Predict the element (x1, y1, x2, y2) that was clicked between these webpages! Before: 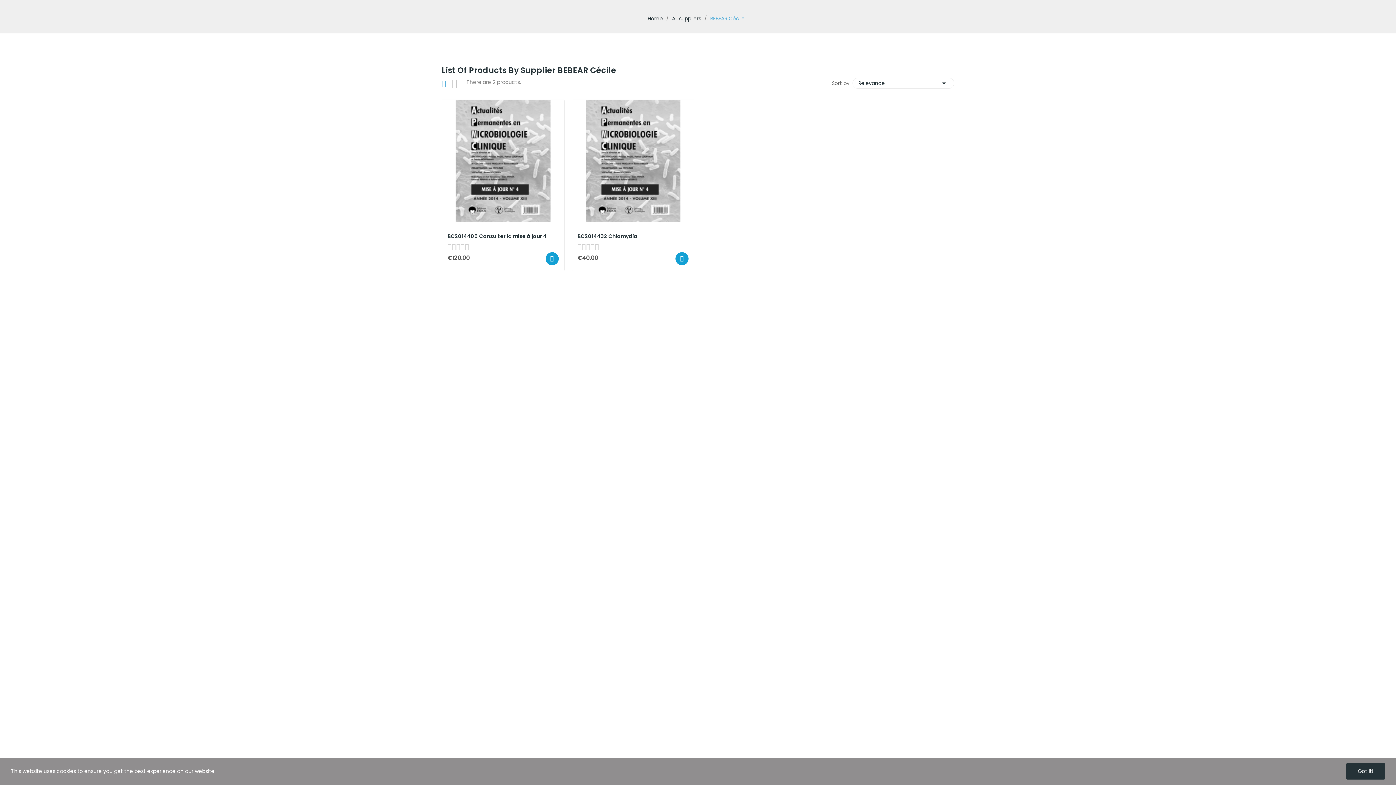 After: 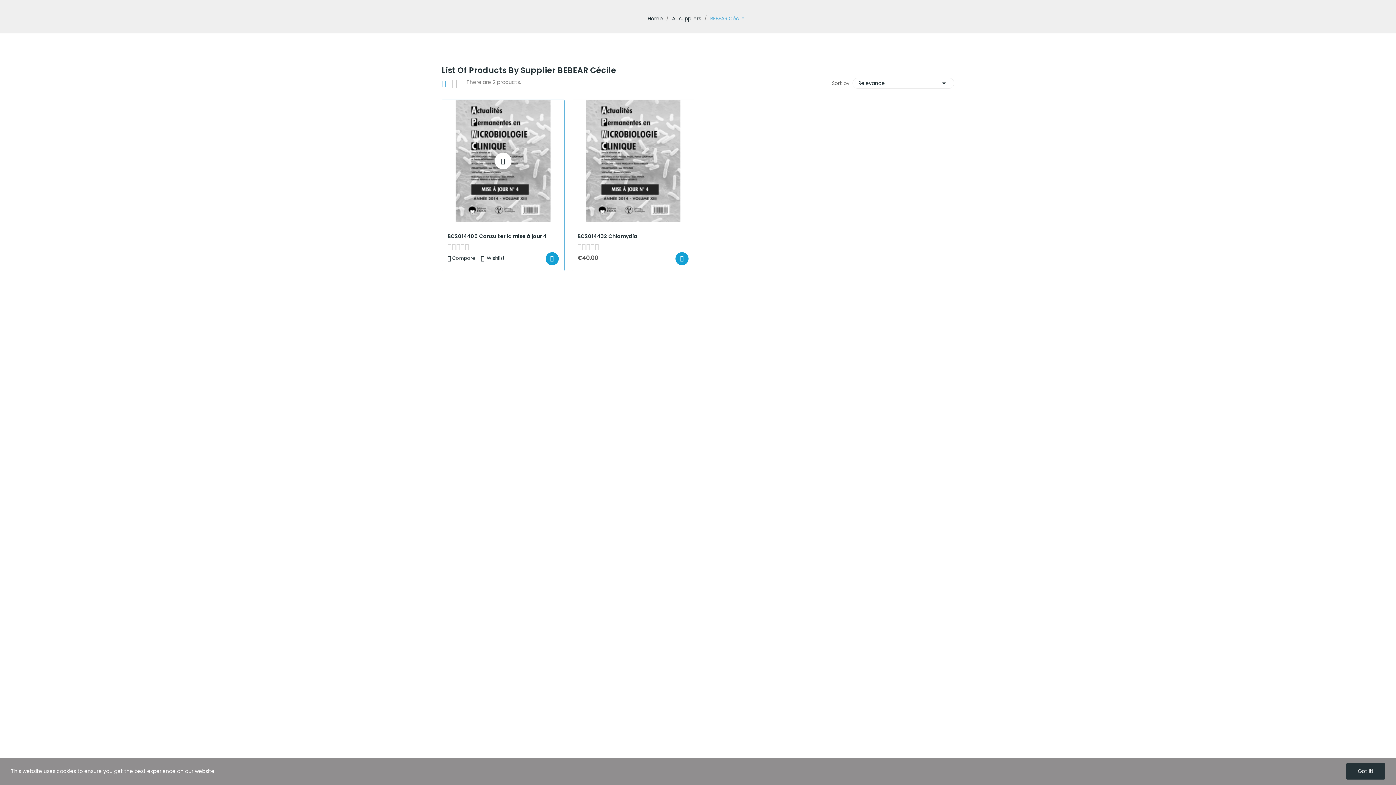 Action: label: ADD TO CART bbox: (545, 252, 558, 265)